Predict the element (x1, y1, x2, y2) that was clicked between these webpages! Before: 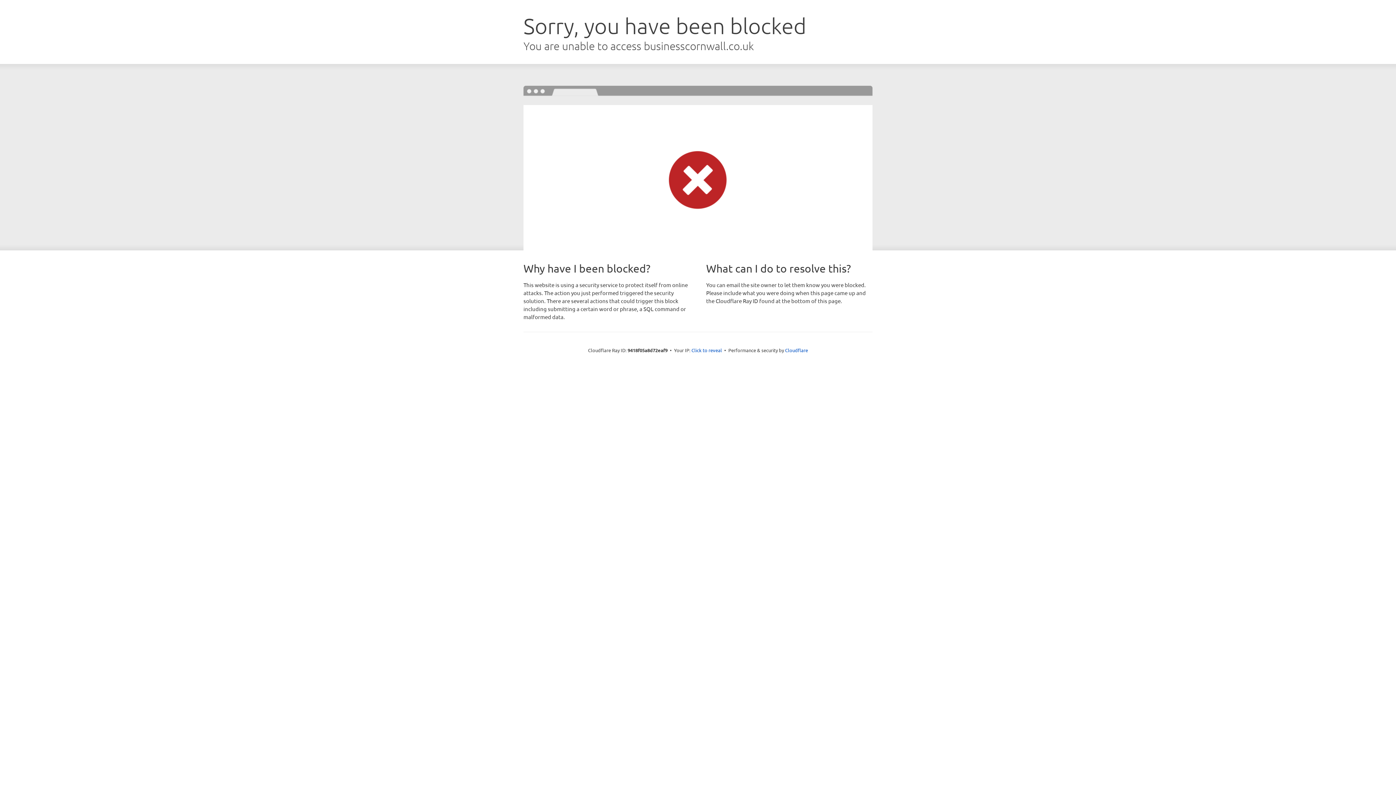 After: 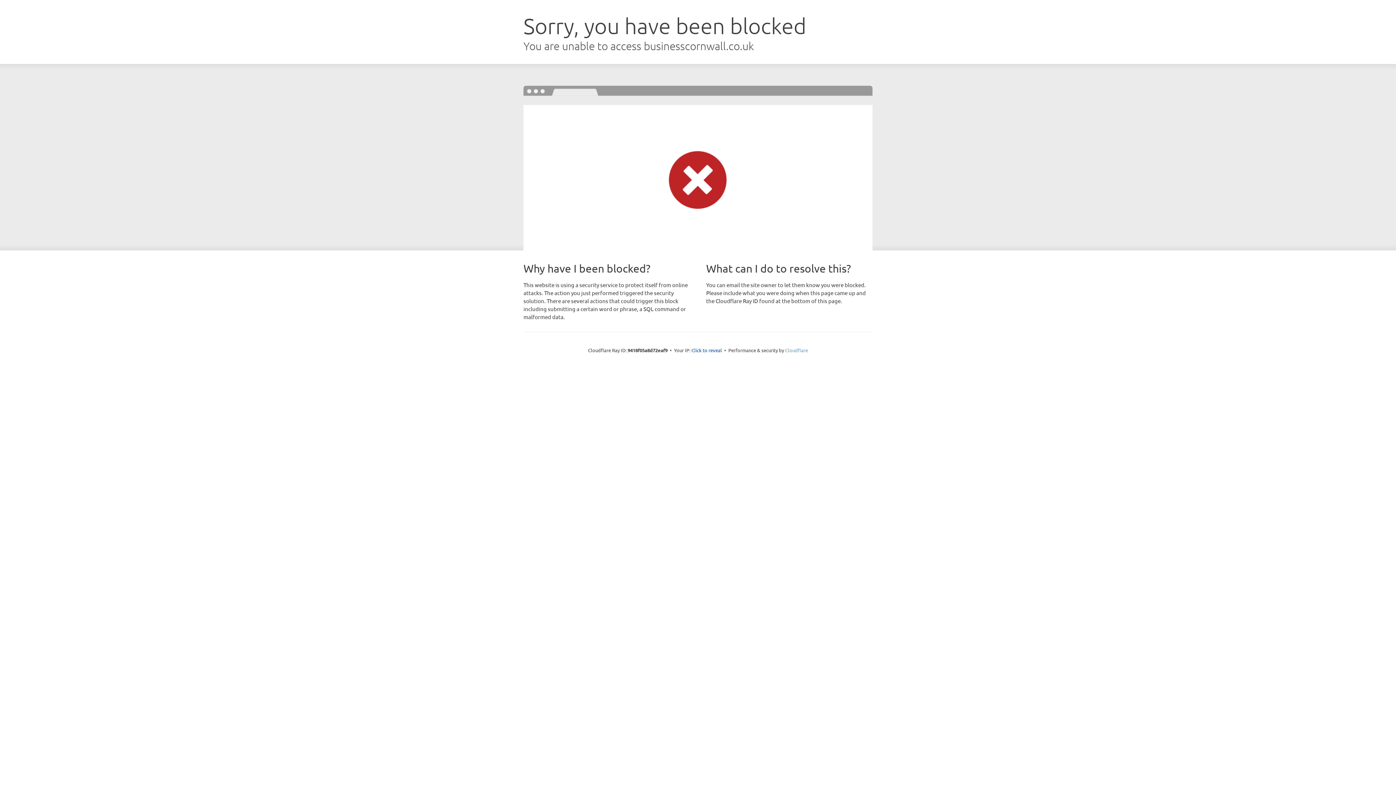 Action: bbox: (785, 347, 808, 353) label: Cloudflare